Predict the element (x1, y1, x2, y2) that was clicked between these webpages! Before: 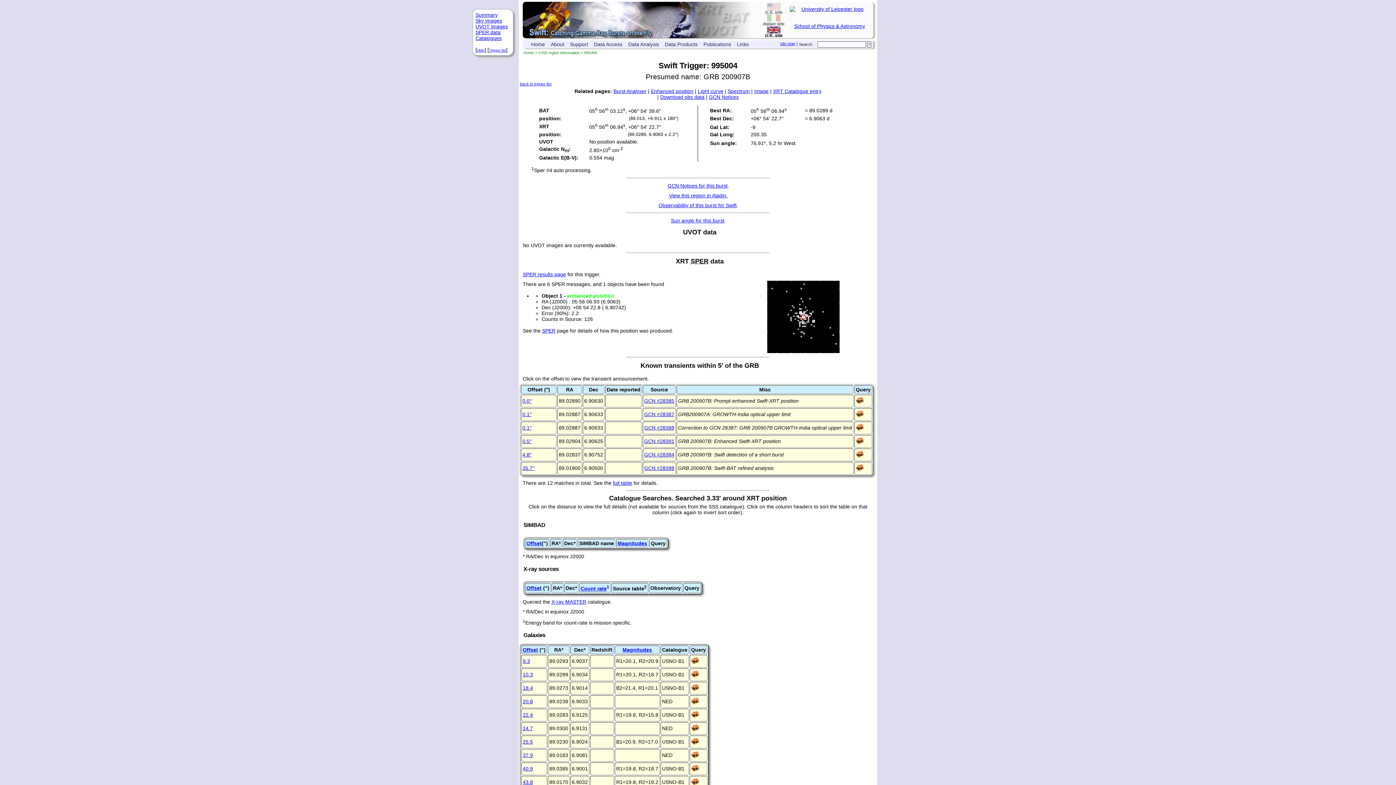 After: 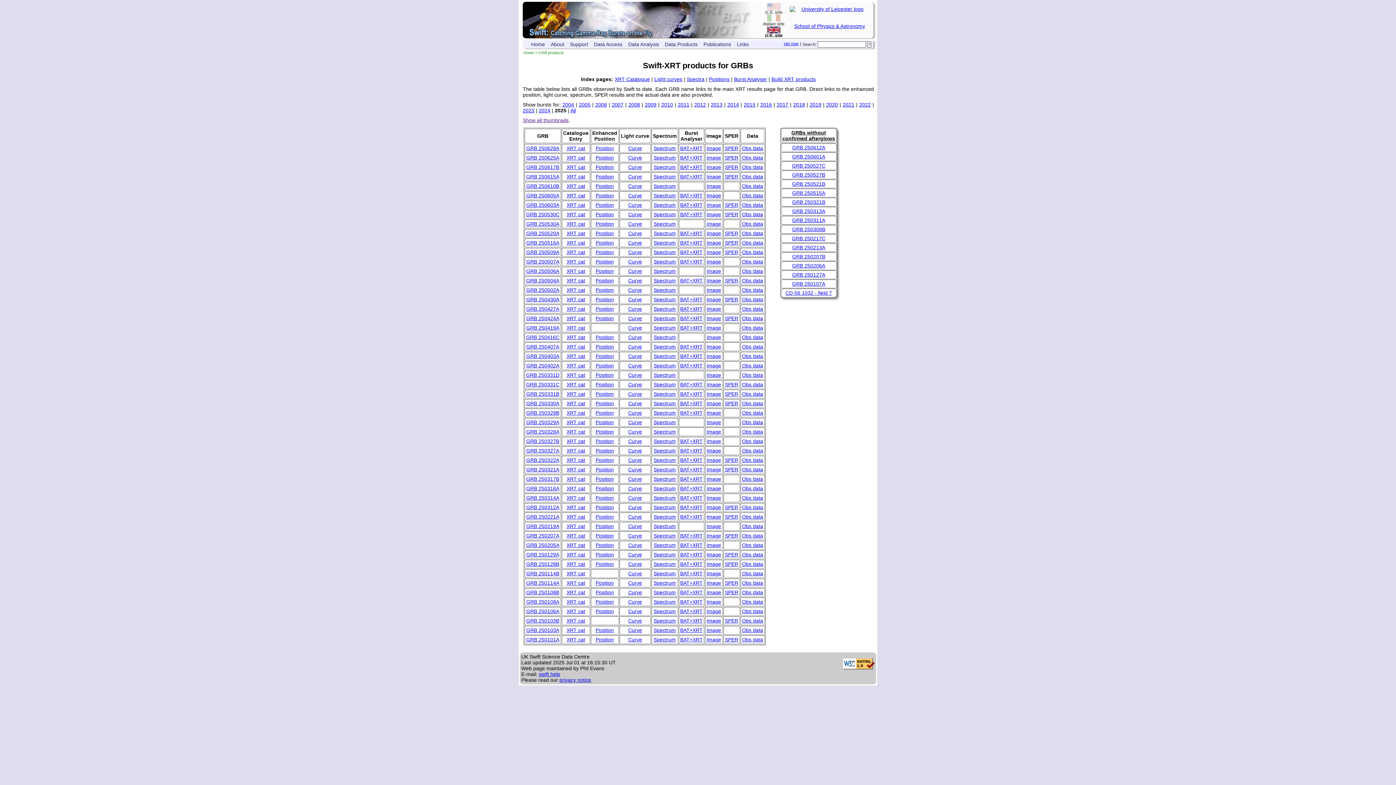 Action: label: Data Products bbox: (662, 40, 700, 48)